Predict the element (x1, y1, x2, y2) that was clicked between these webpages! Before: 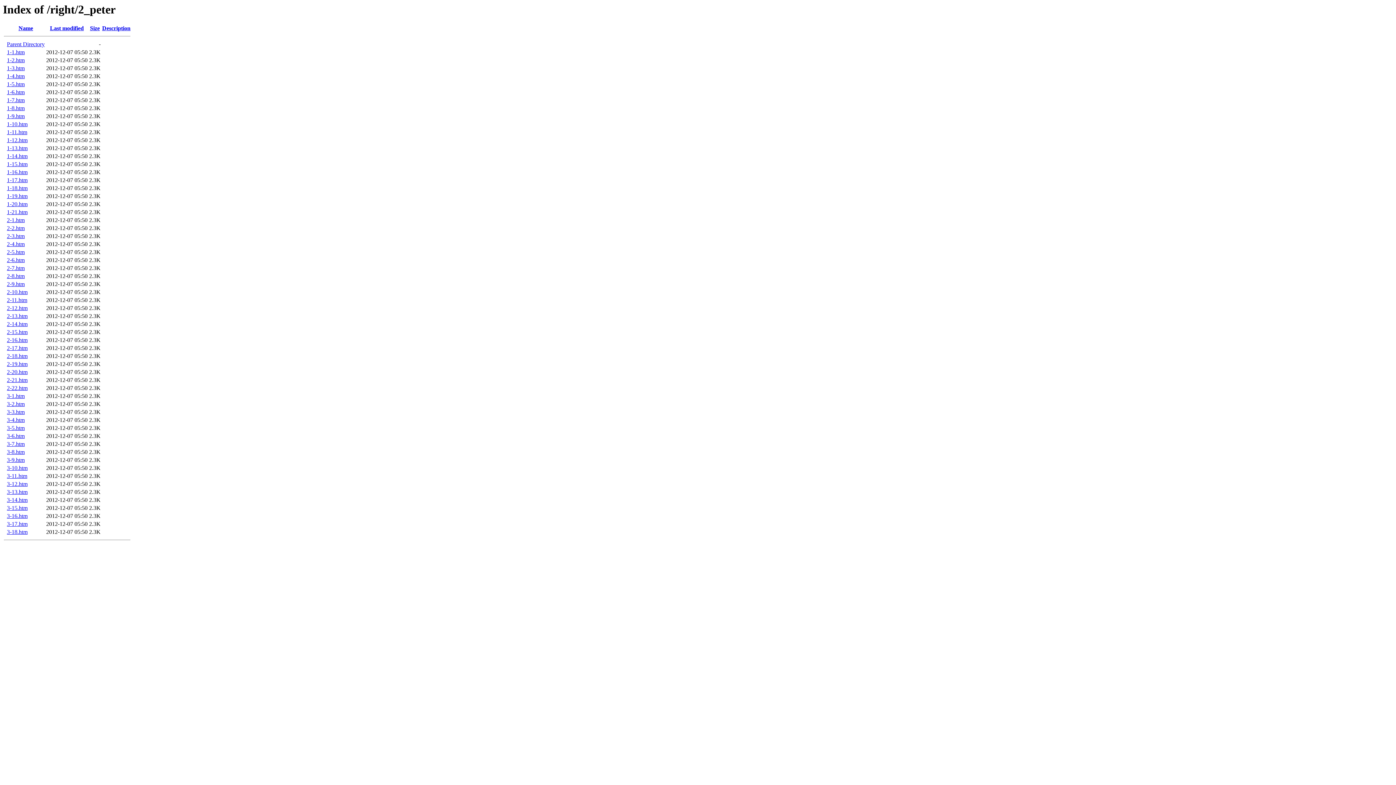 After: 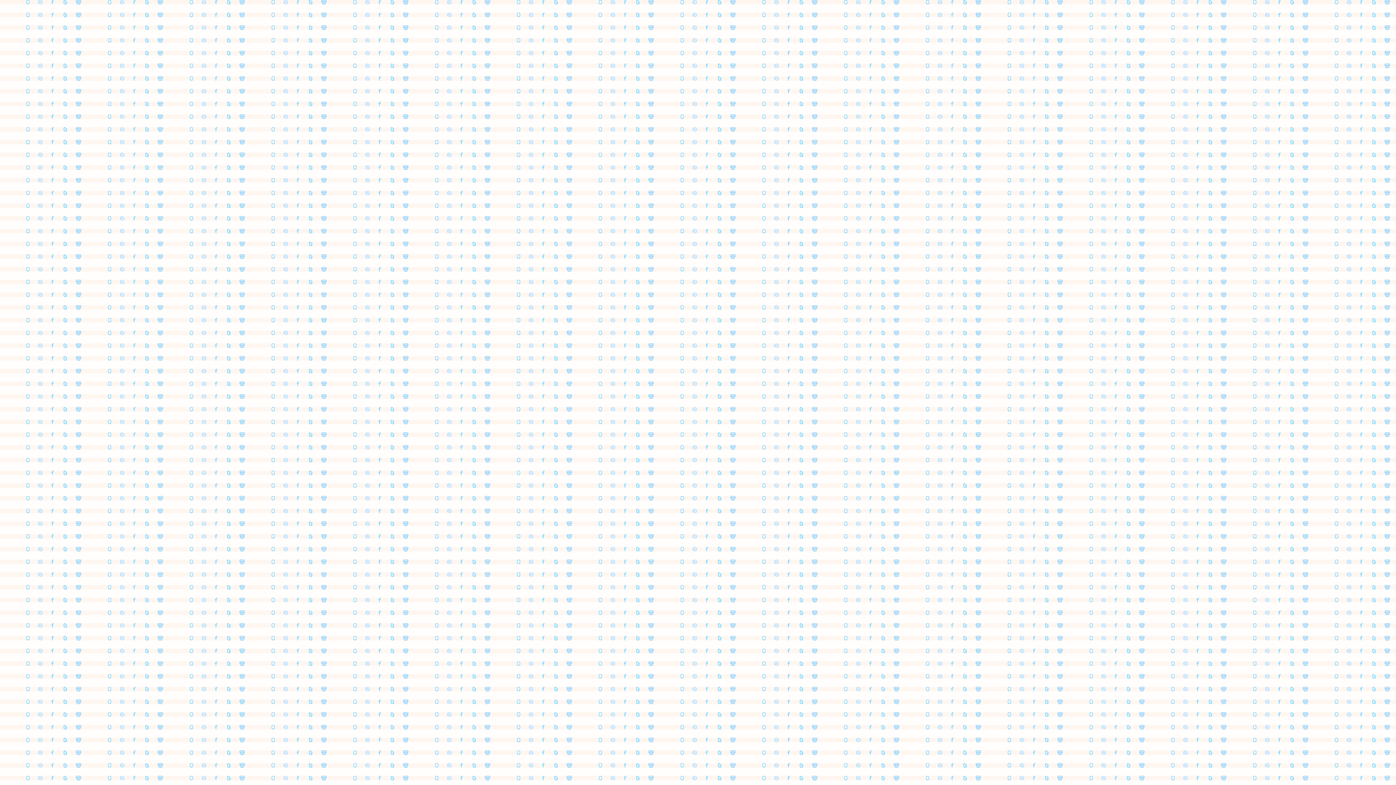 Action: label: 3-7.htm bbox: (6, 441, 24, 447)